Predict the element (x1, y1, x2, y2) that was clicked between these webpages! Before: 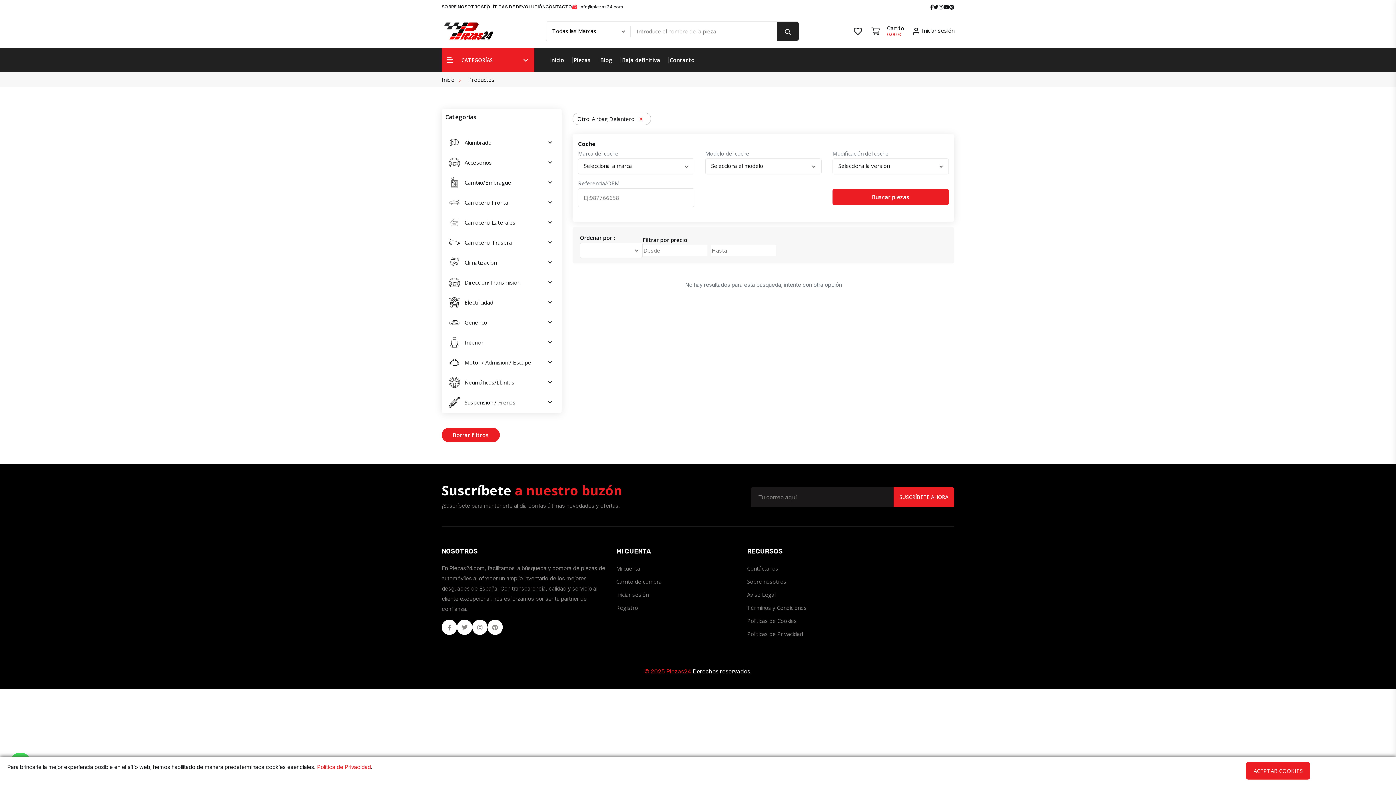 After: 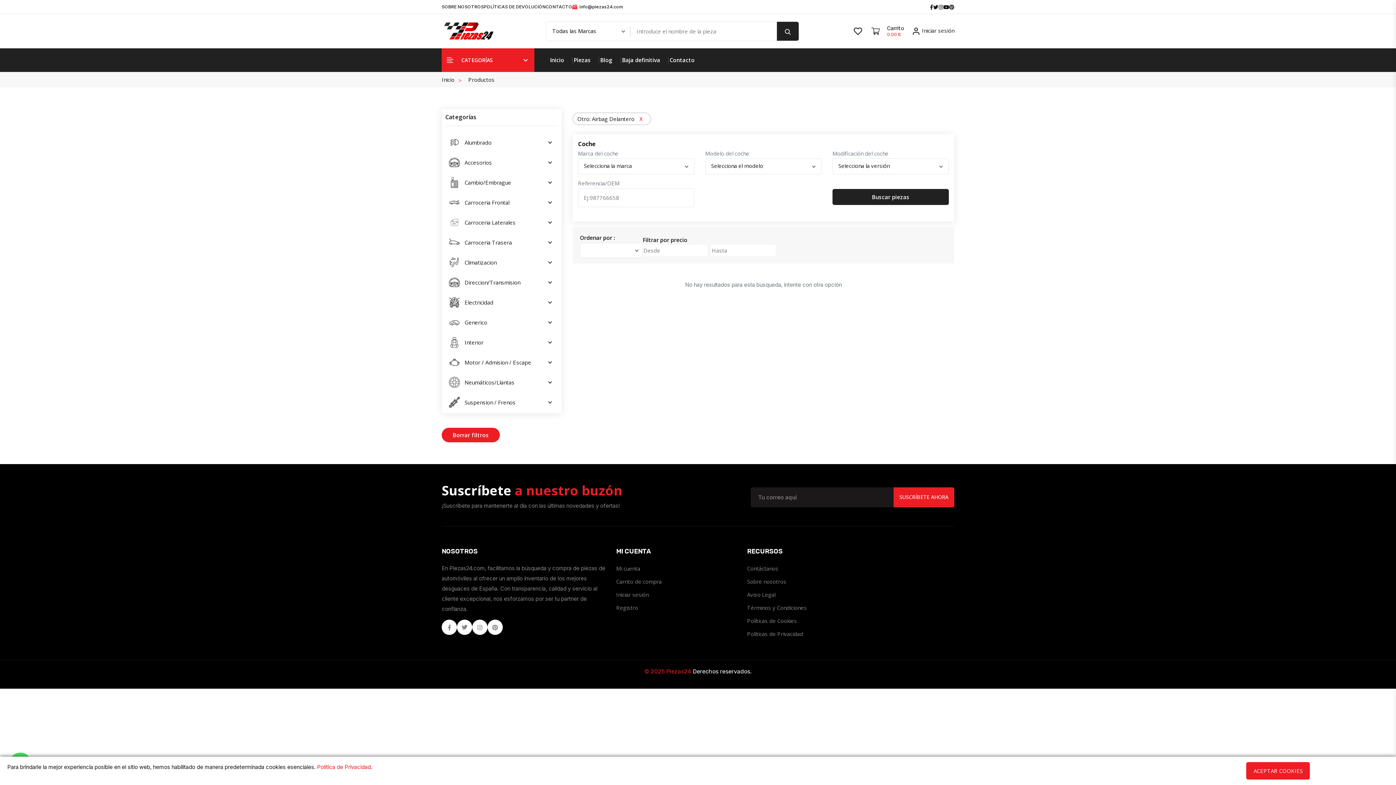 Action: label: Buscar piezas bbox: (832, 189, 949, 205)